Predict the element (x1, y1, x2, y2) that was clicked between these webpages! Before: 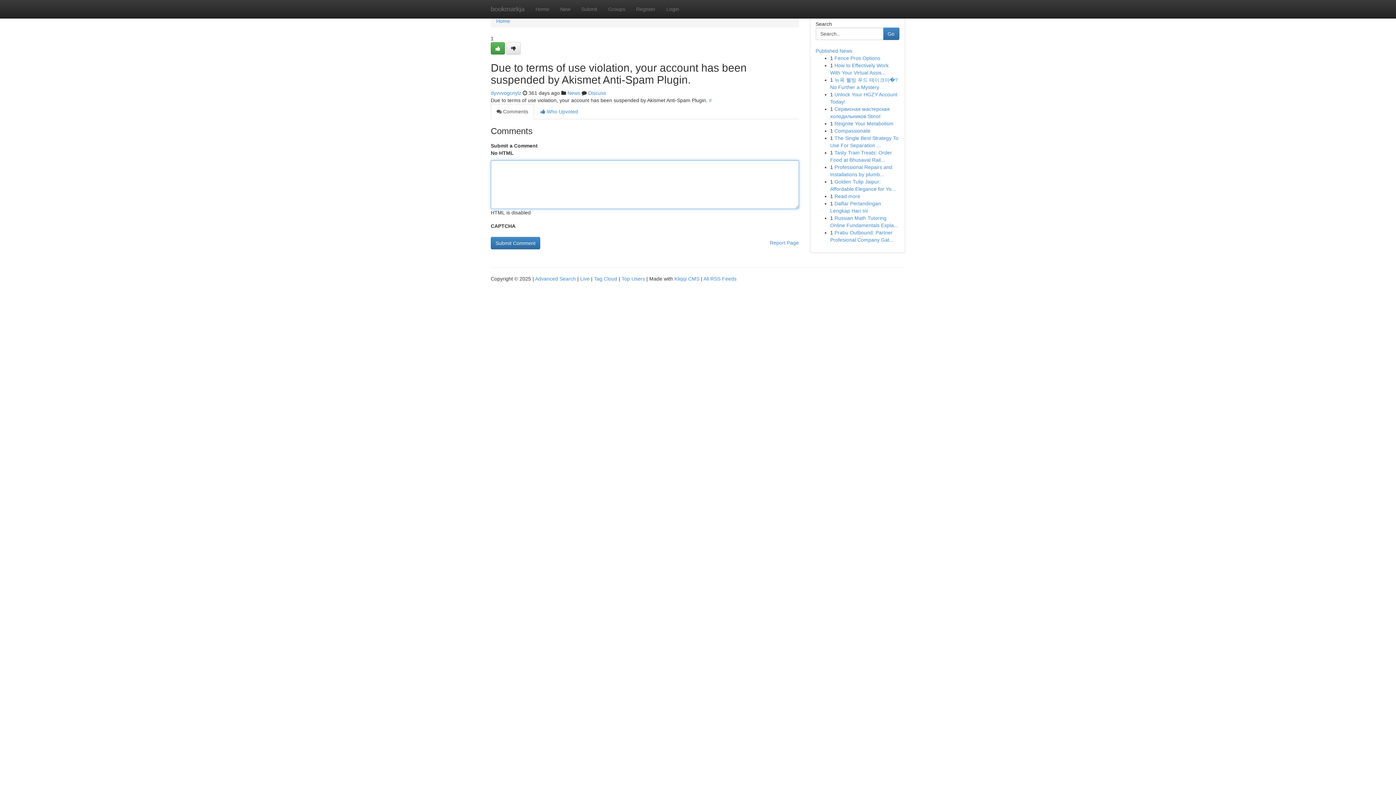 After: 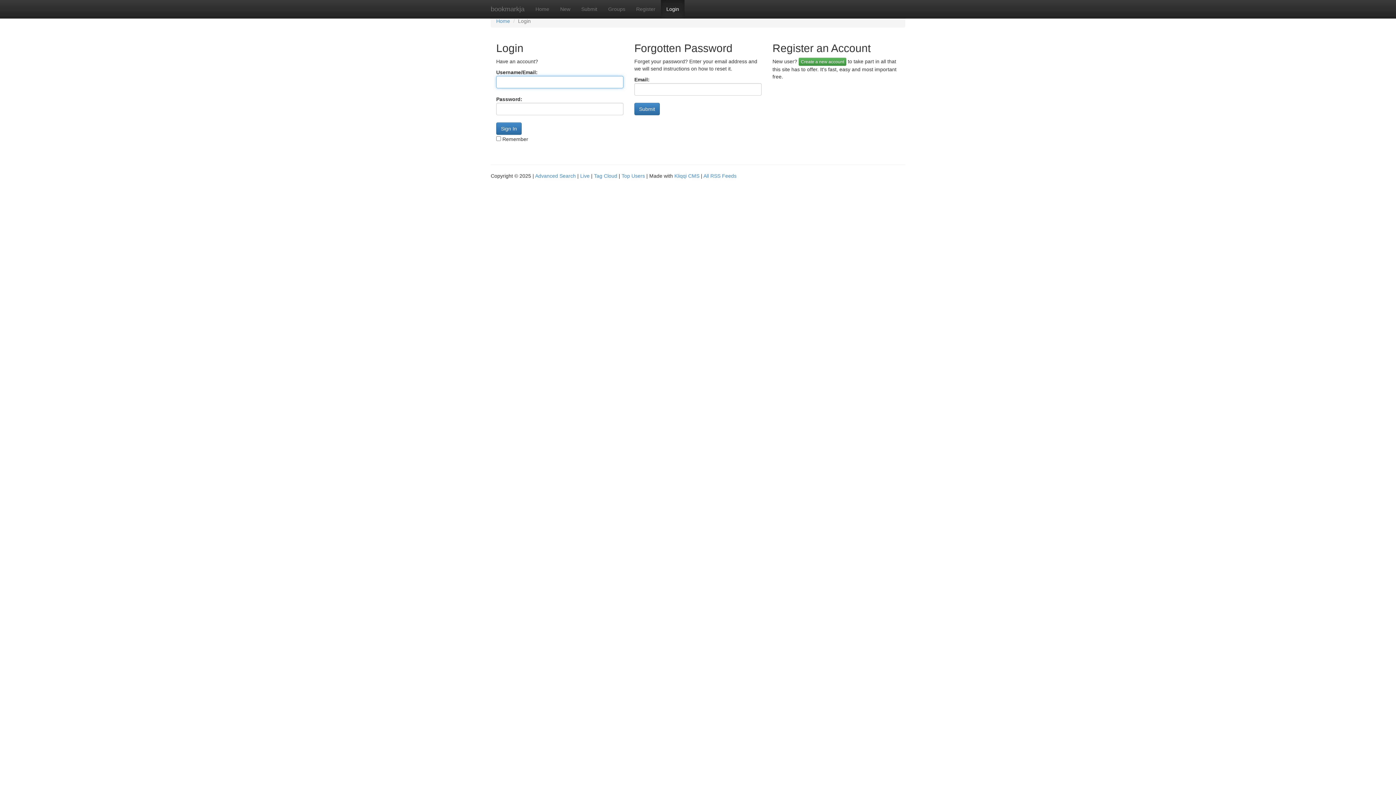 Action: label: dyvvvogcnylz bbox: (490, 90, 521, 96)